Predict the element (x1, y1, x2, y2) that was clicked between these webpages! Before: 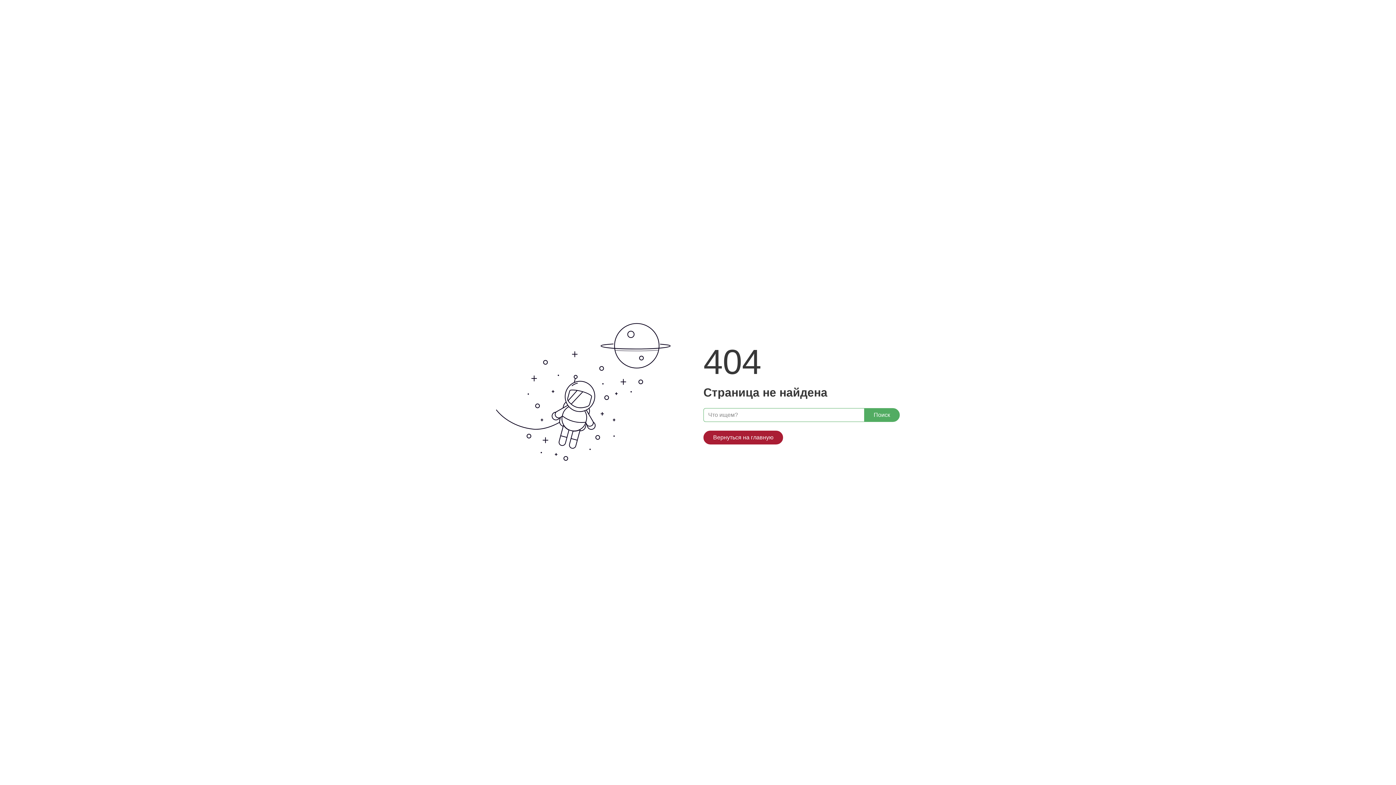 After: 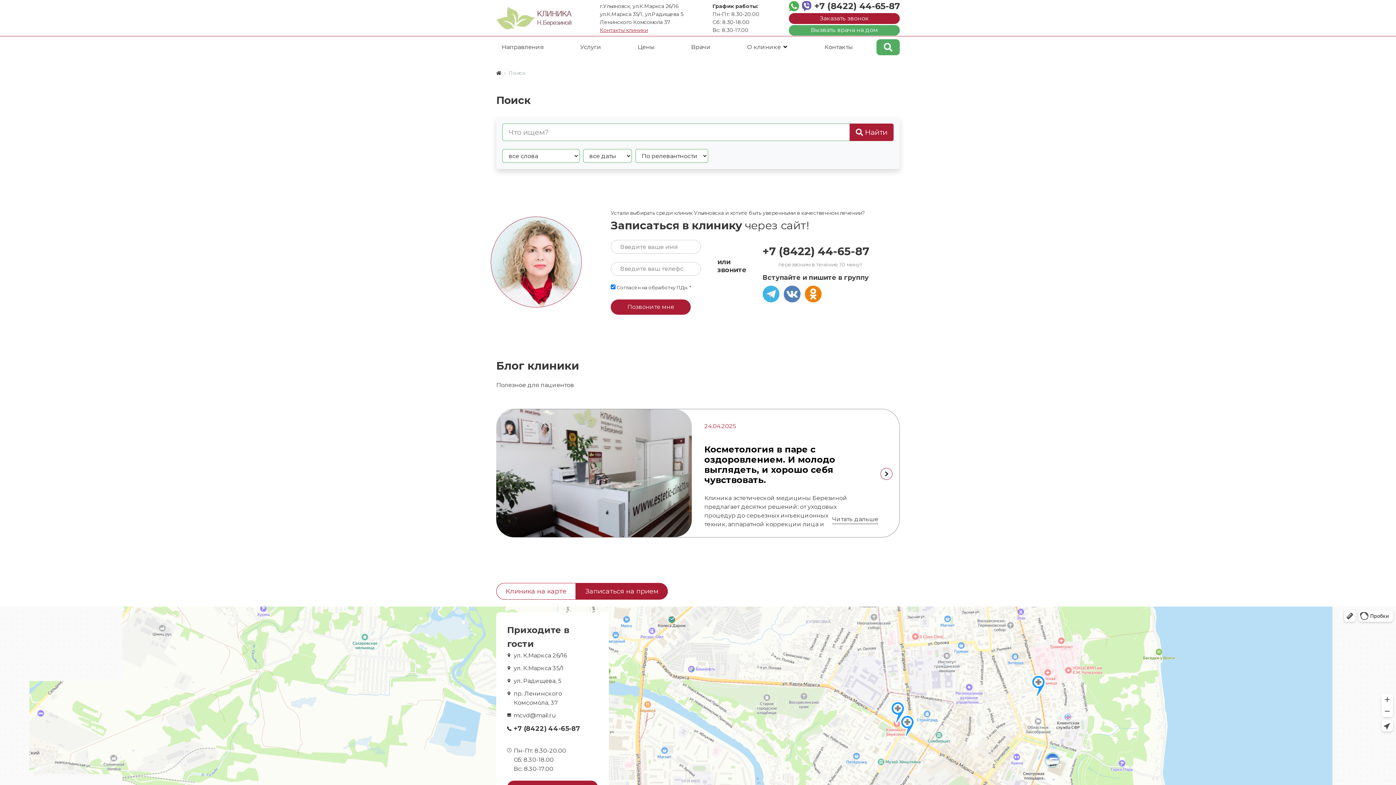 Action: label: Поиск bbox: (864, 408, 900, 422)